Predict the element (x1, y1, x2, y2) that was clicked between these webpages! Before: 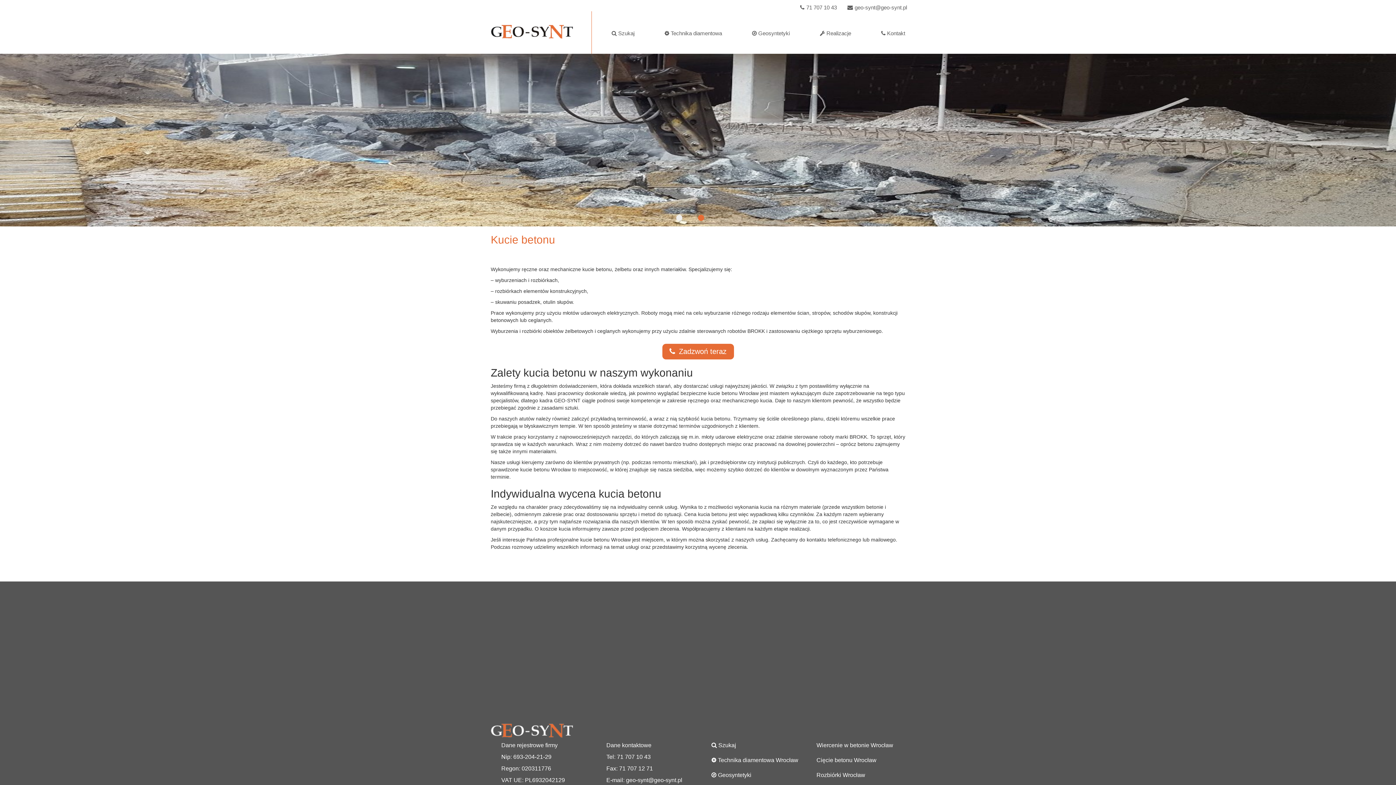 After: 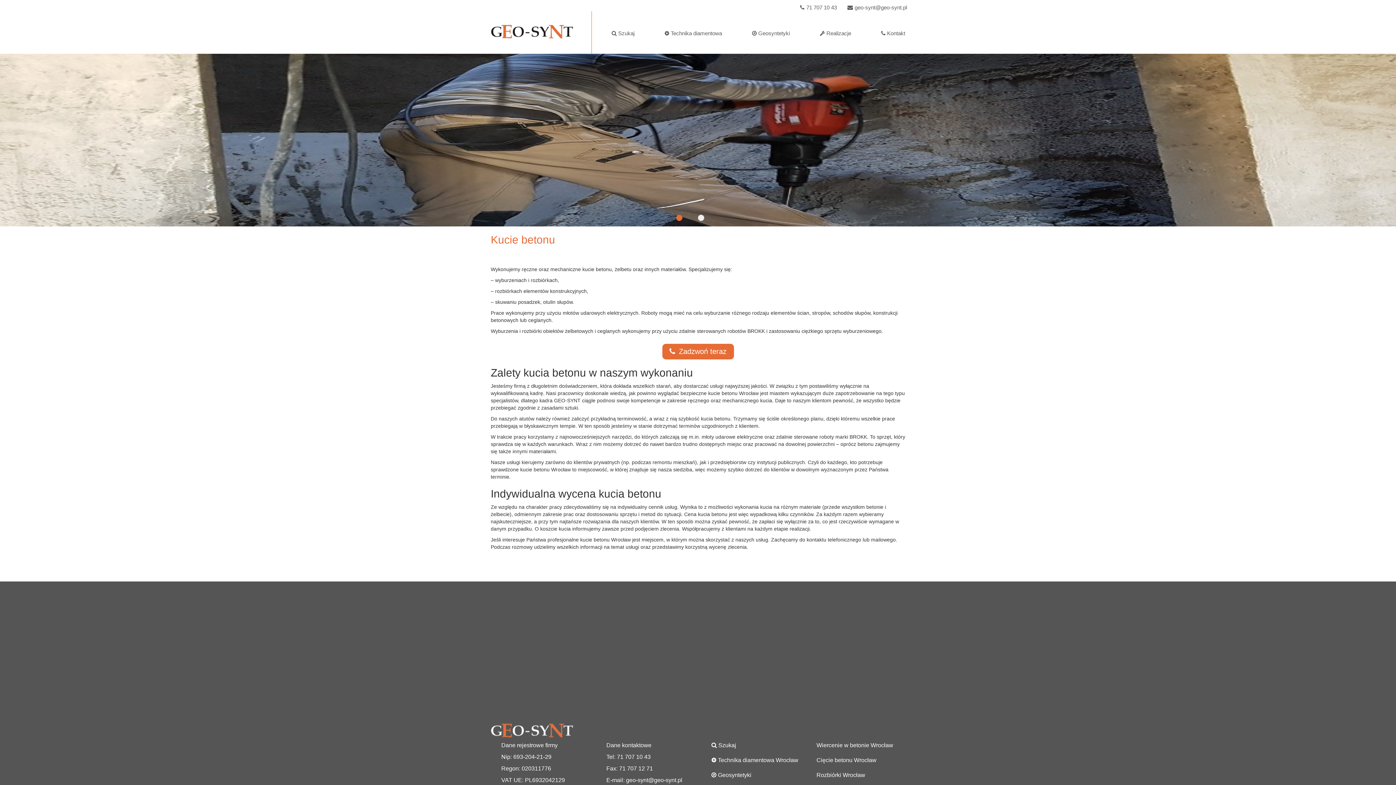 Action: bbox: (626, 777, 682, 783) label: geo-synt@geo-synt.pl